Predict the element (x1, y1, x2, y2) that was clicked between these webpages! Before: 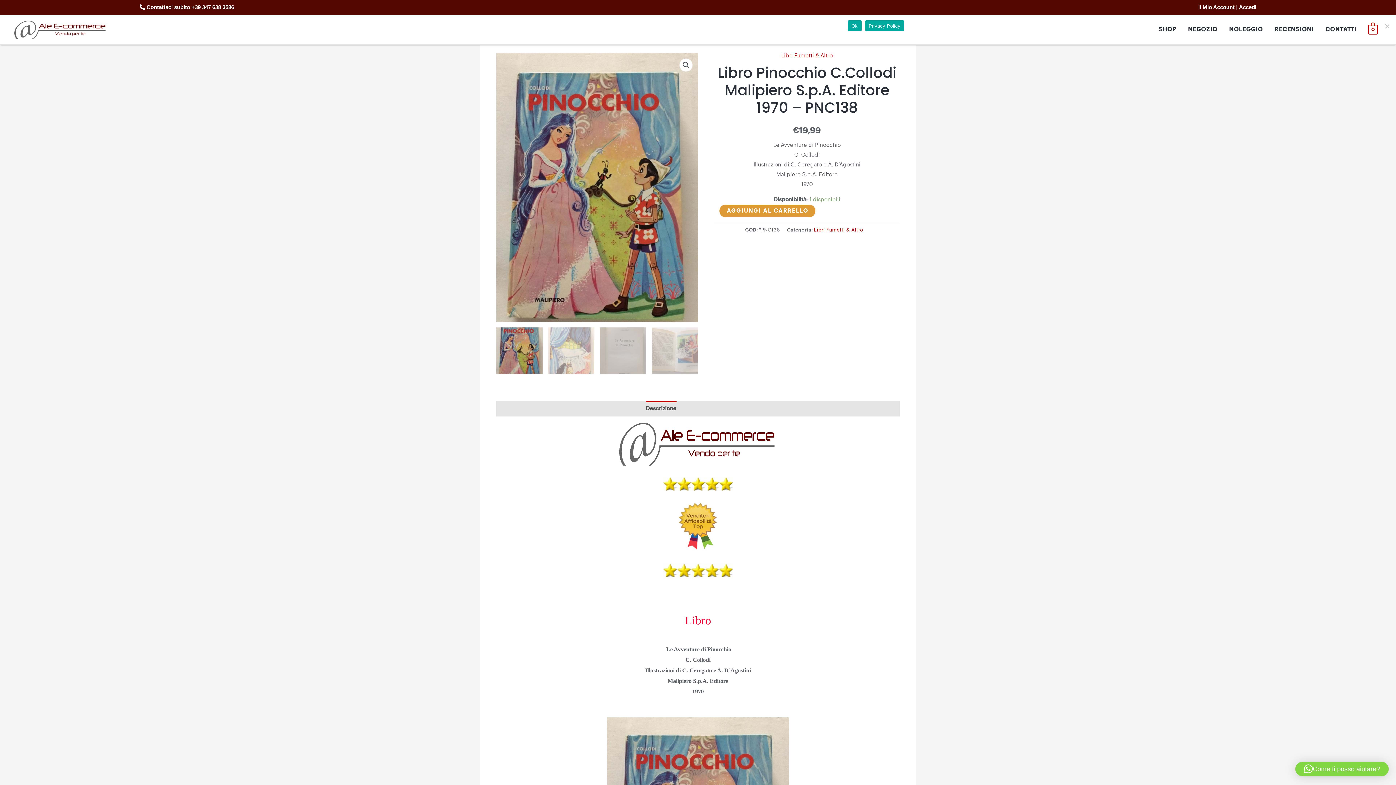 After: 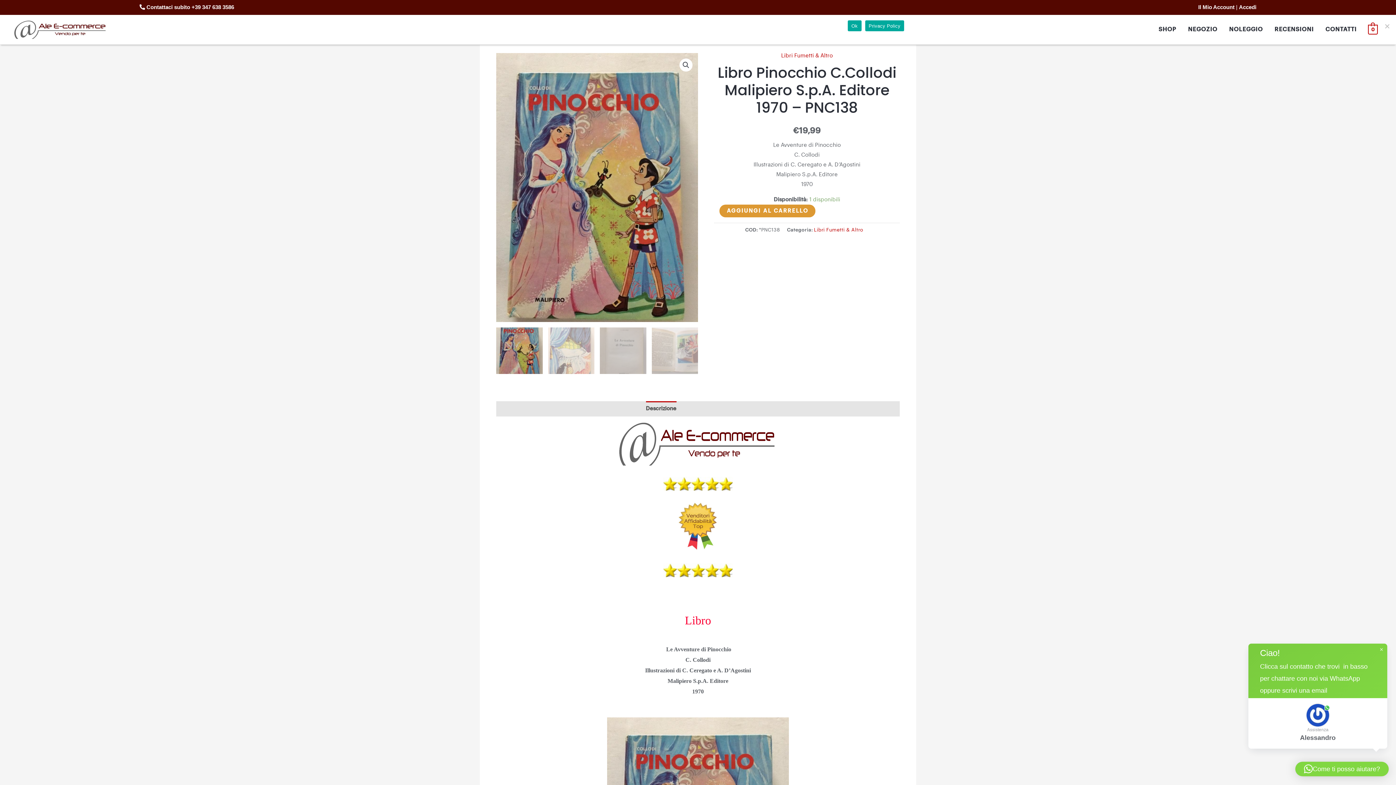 Action: label: Come ti posso aiutare? bbox: (1295, 762, 1389, 776)